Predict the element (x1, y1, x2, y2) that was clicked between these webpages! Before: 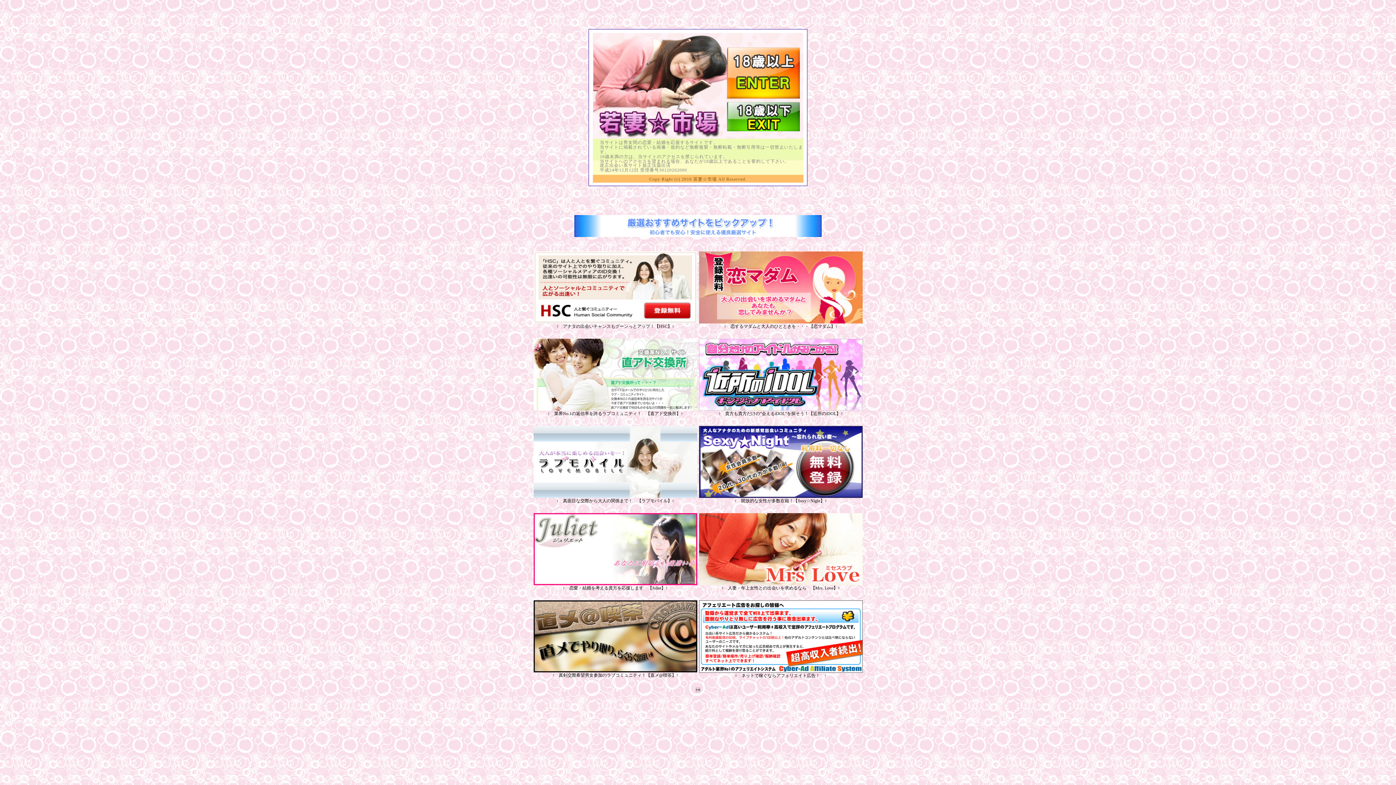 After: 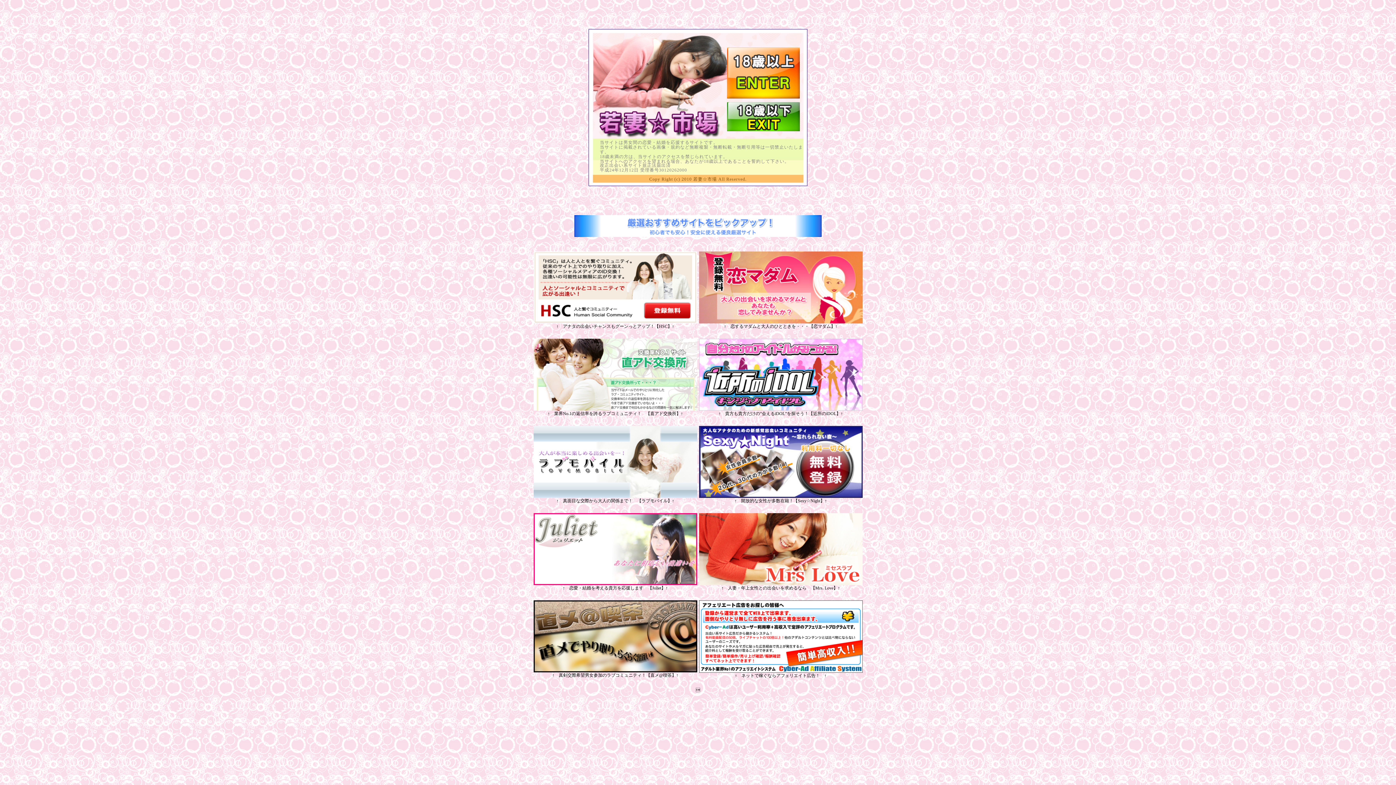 Action: bbox: (533, 581, 697, 586)